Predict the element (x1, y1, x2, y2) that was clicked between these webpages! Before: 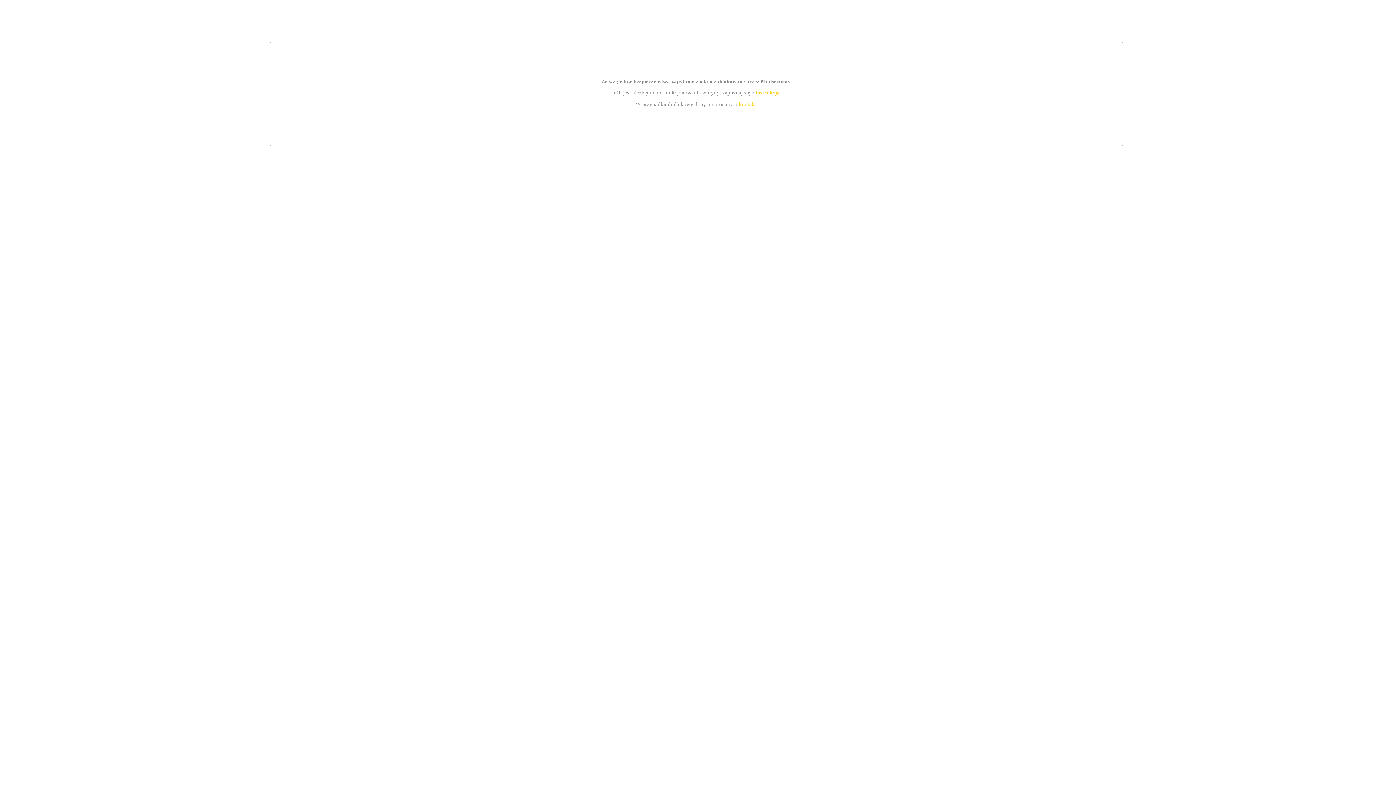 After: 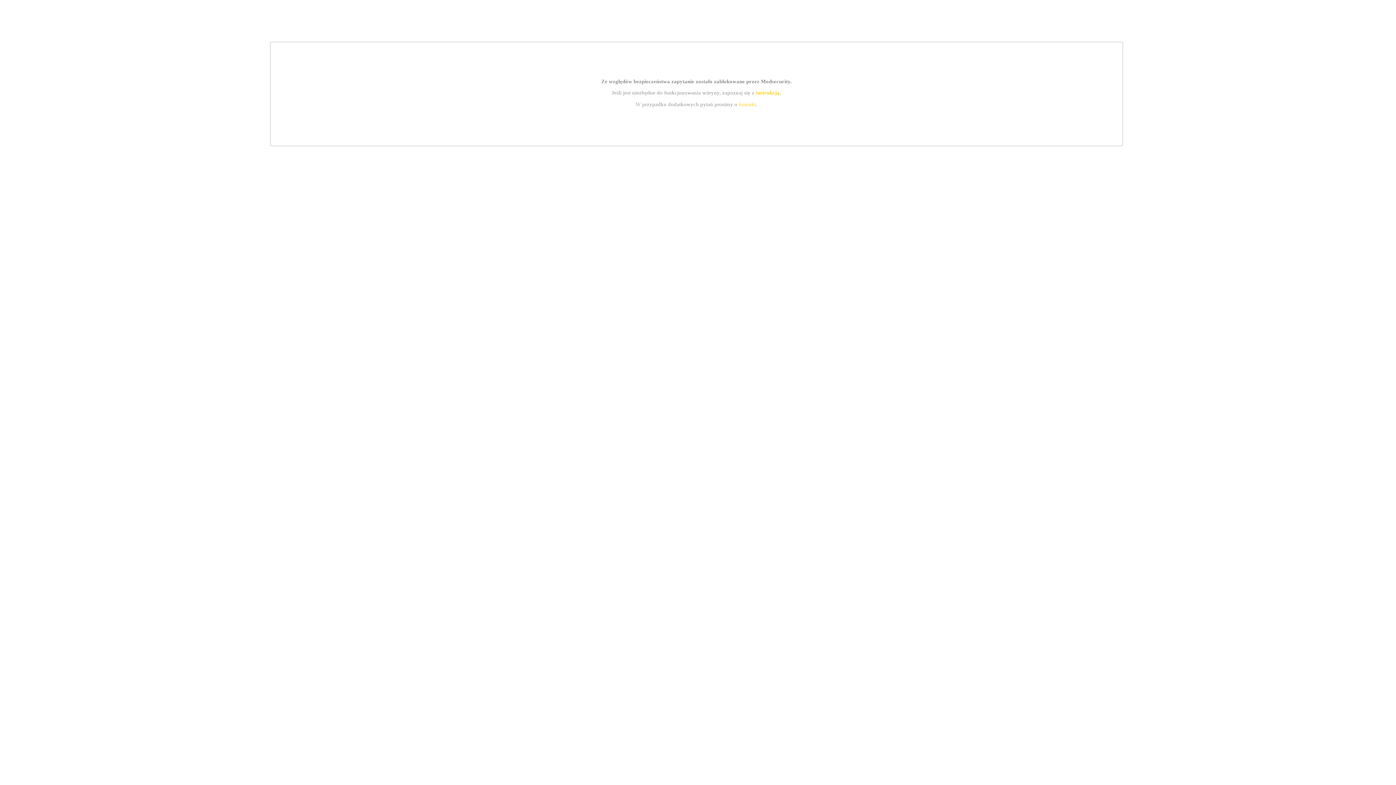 Action: label: instrukcją bbox: (755, 89, 779, 95)